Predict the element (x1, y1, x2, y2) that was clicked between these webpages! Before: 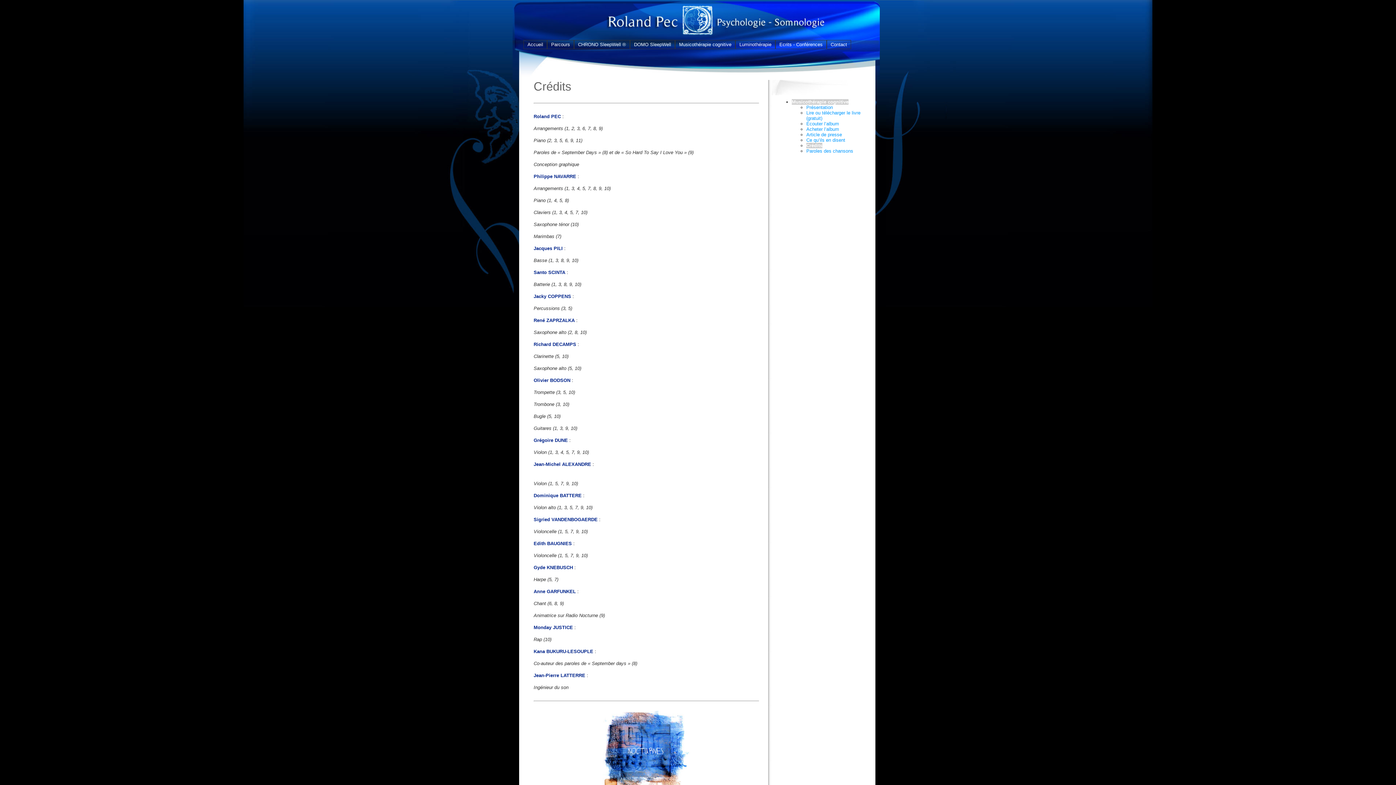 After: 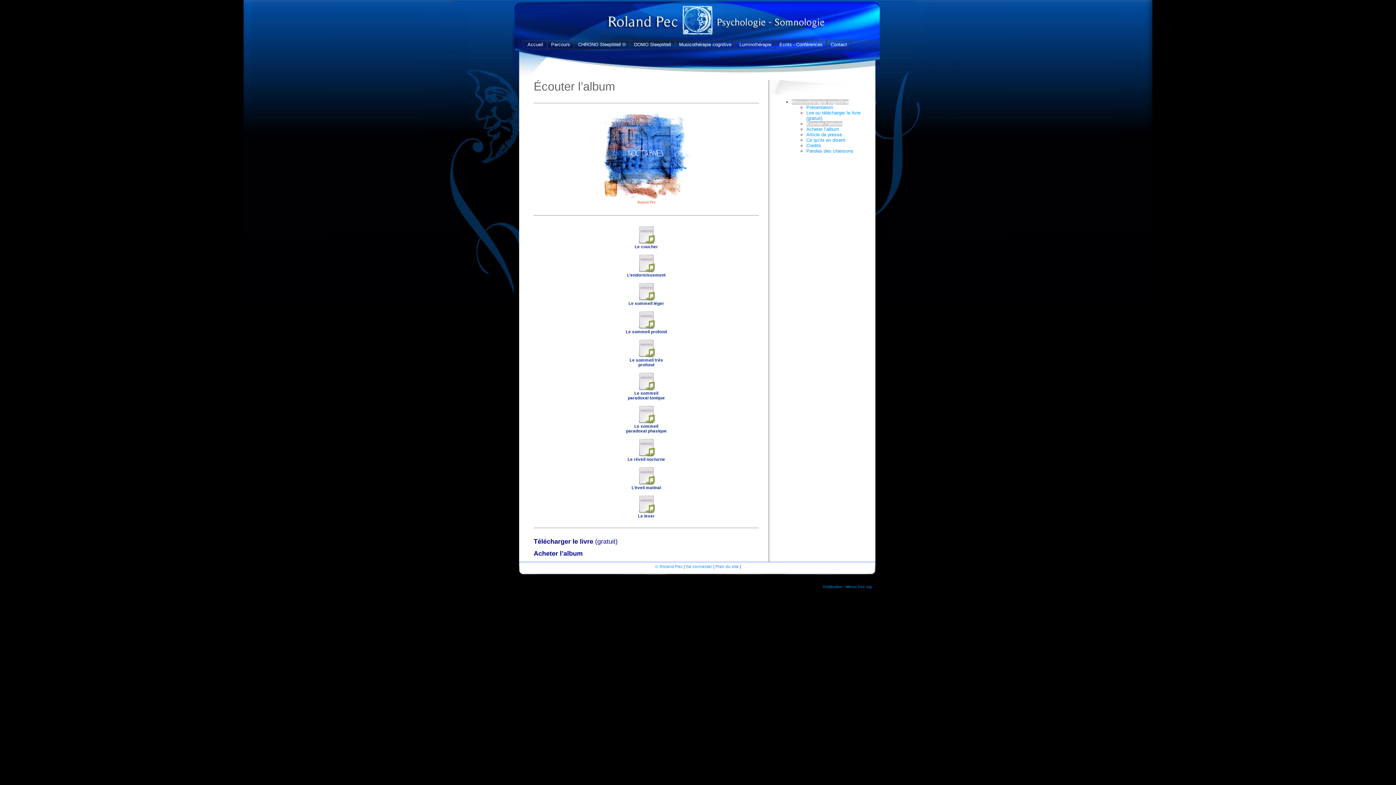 Action: bbox: (806, 121, 839, 126) label: Écouter l’album